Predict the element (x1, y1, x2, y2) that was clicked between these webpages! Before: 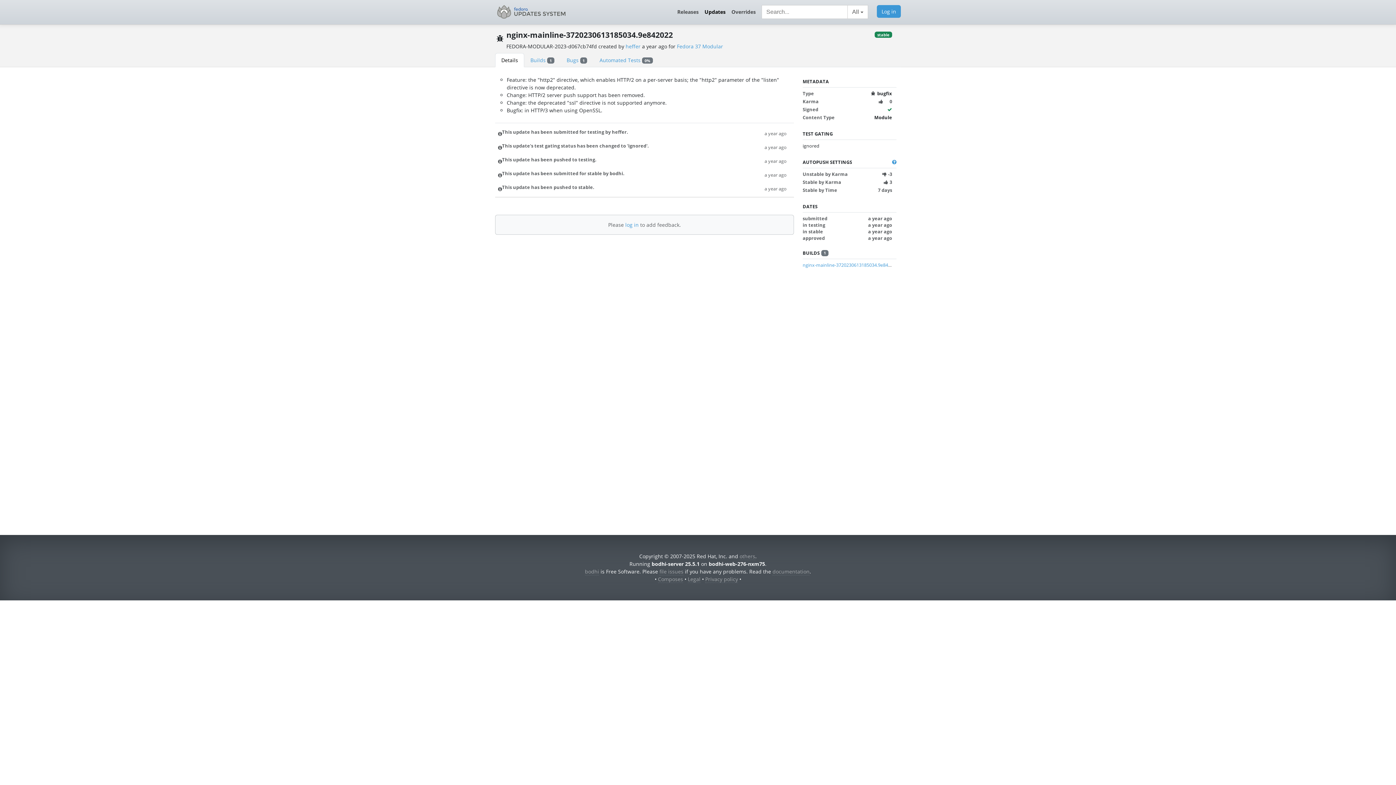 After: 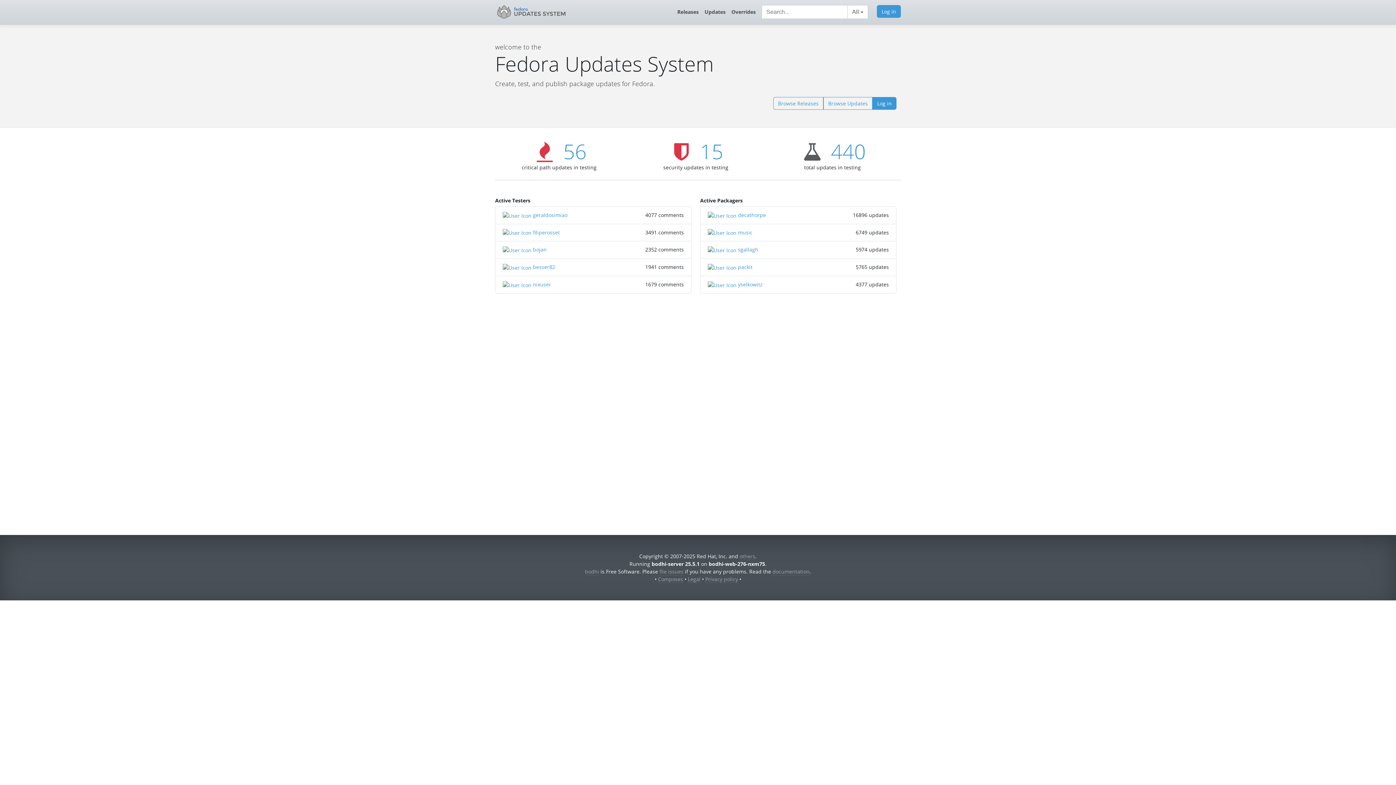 Action: bbox: (495, 2, 568, 21)